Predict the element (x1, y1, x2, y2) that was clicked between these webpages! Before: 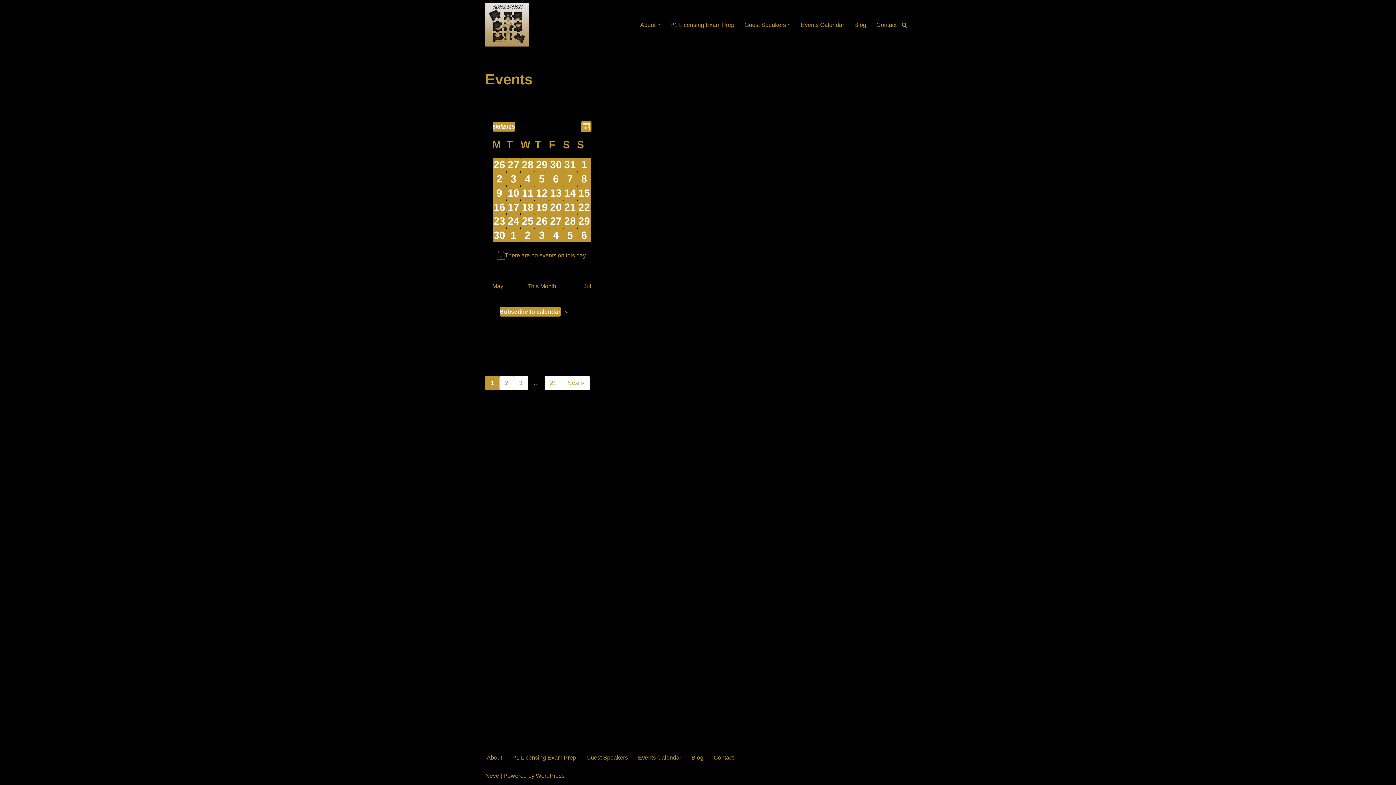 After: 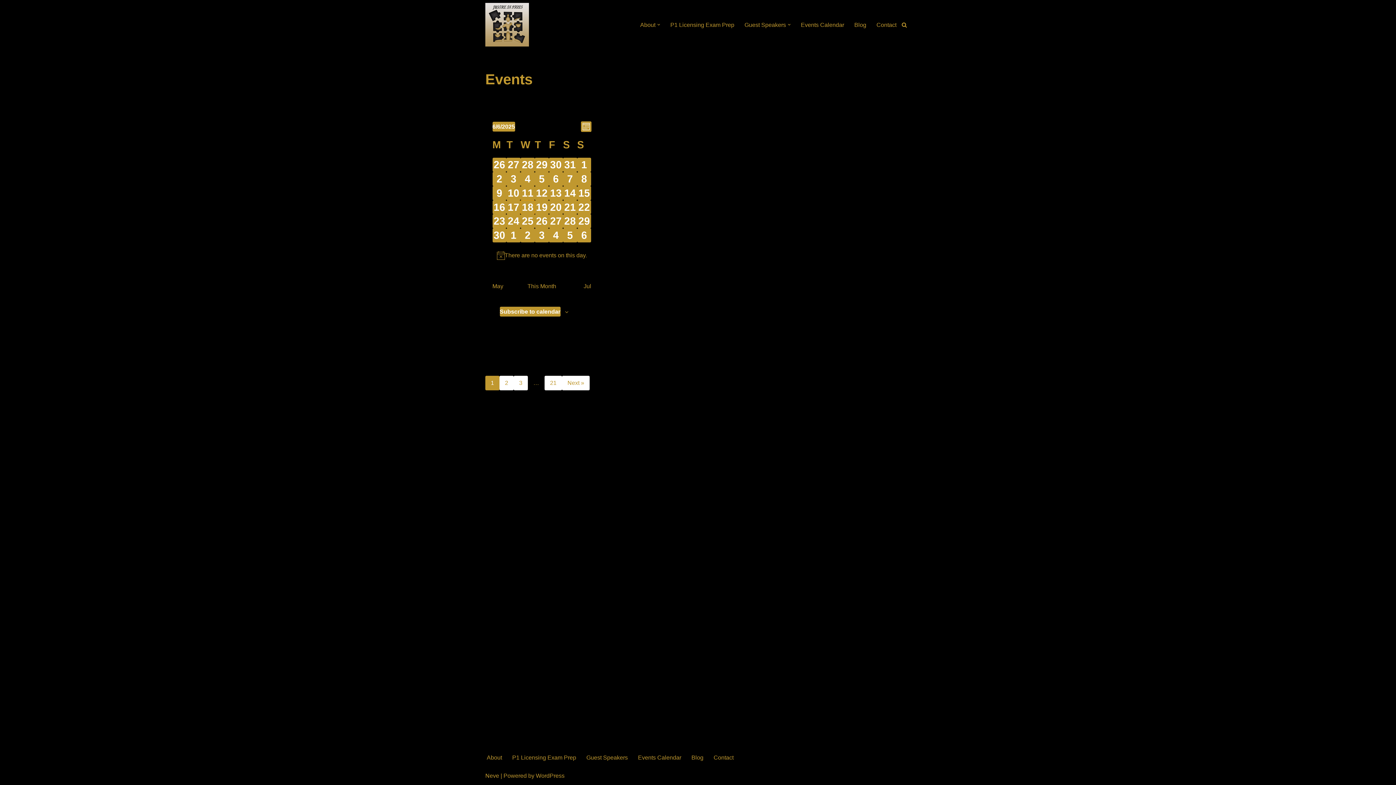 Action: bbox: (520, 200, 534, 214) label: 0 events,
18